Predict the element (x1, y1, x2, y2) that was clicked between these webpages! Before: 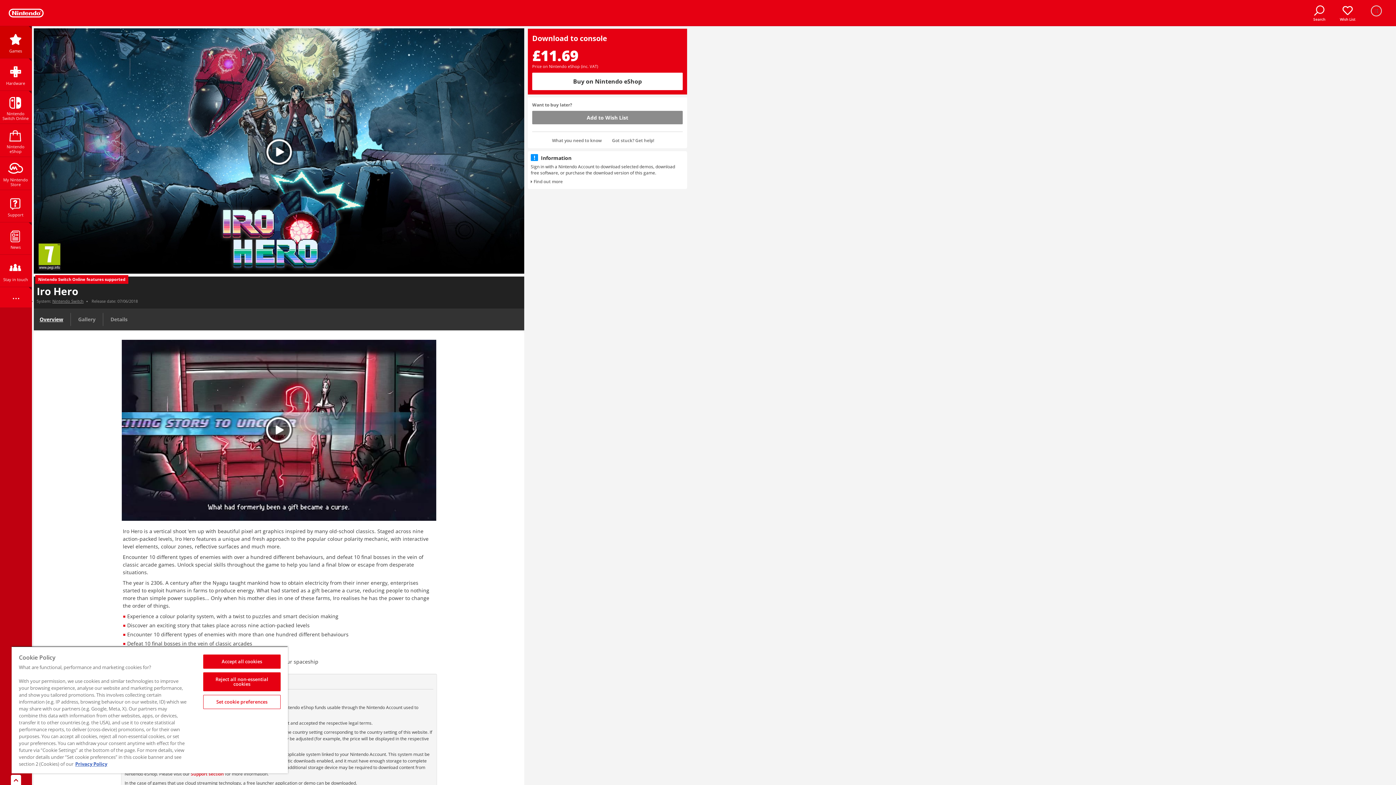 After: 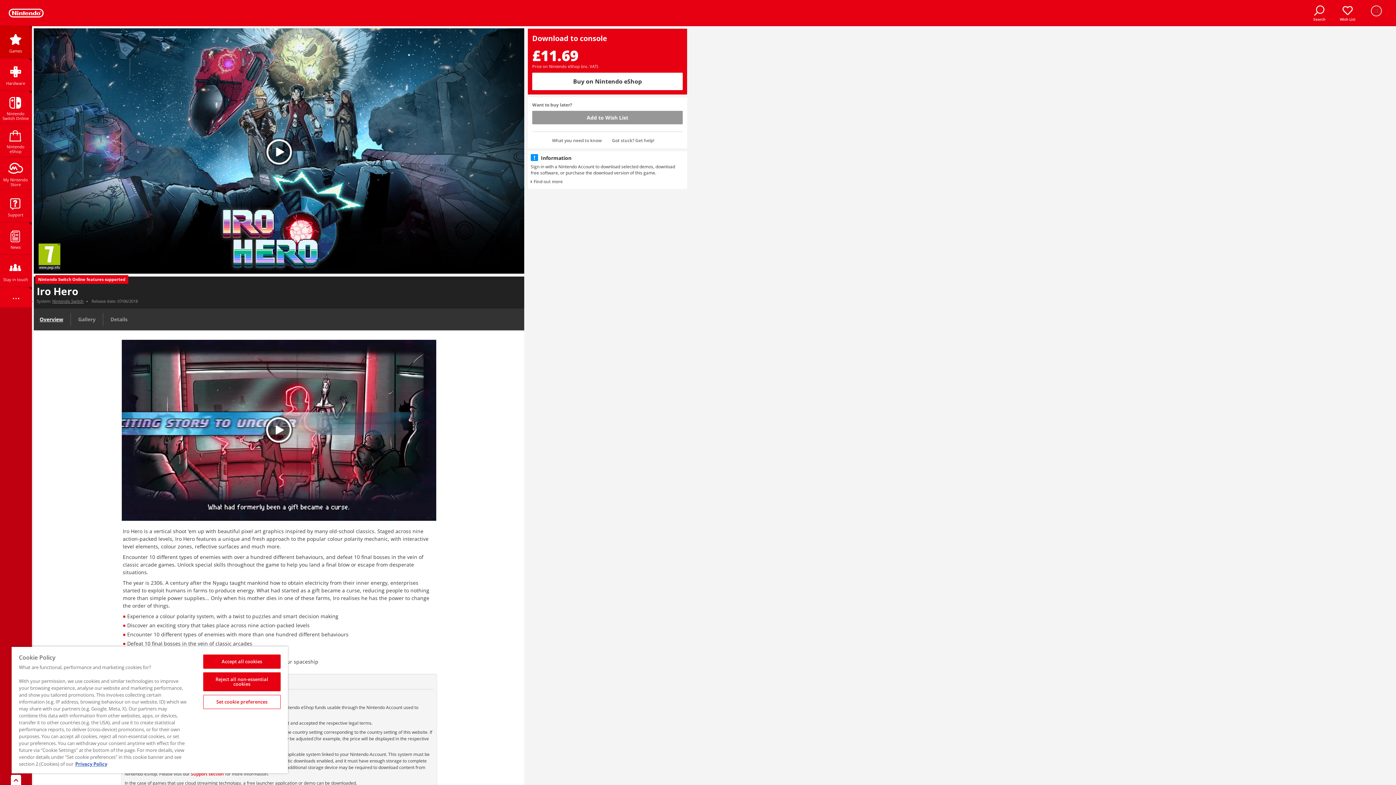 Action: label: Add to Wish List bbox: (532, 110, 682, 124)